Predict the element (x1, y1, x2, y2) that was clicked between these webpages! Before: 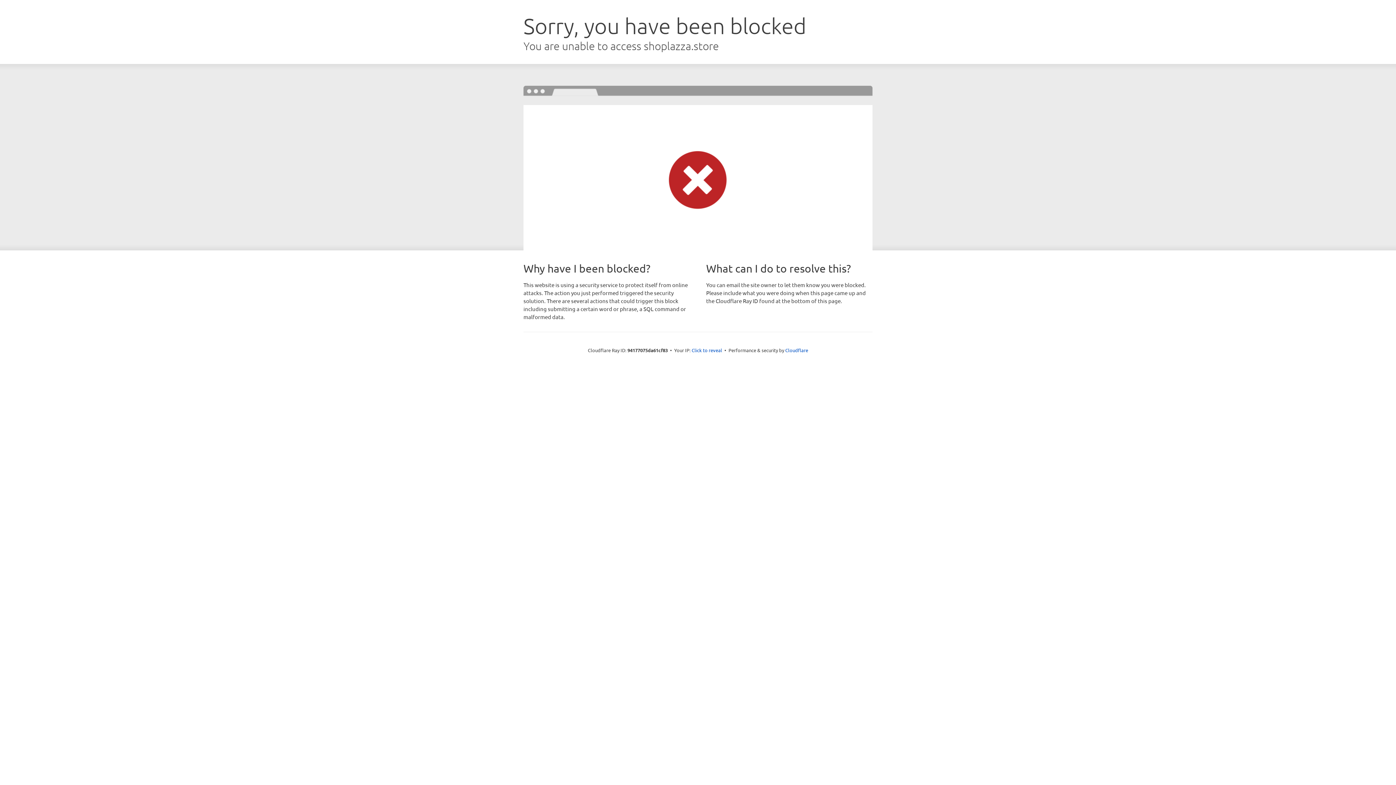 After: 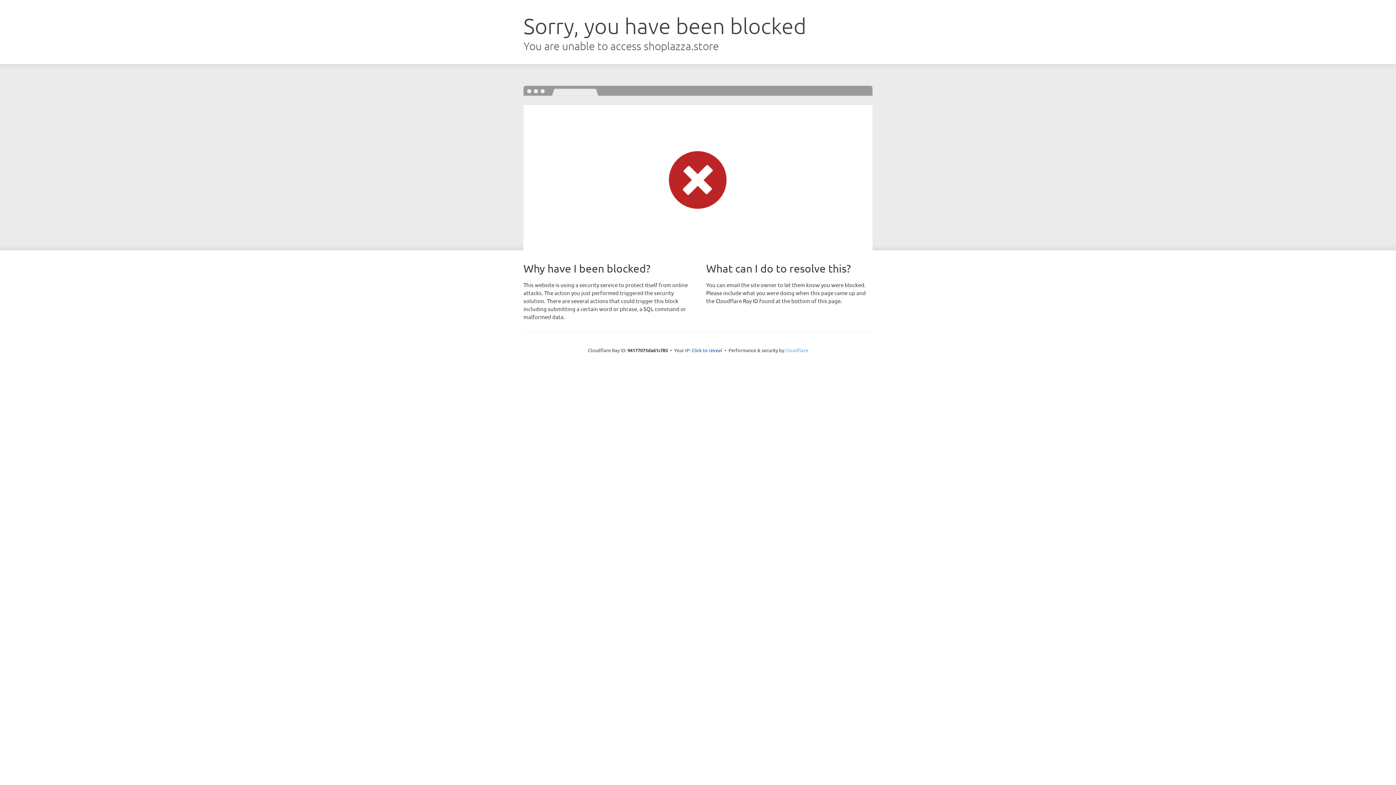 Action: bbox: (785, 347, 808, 353) label: Cloudflare